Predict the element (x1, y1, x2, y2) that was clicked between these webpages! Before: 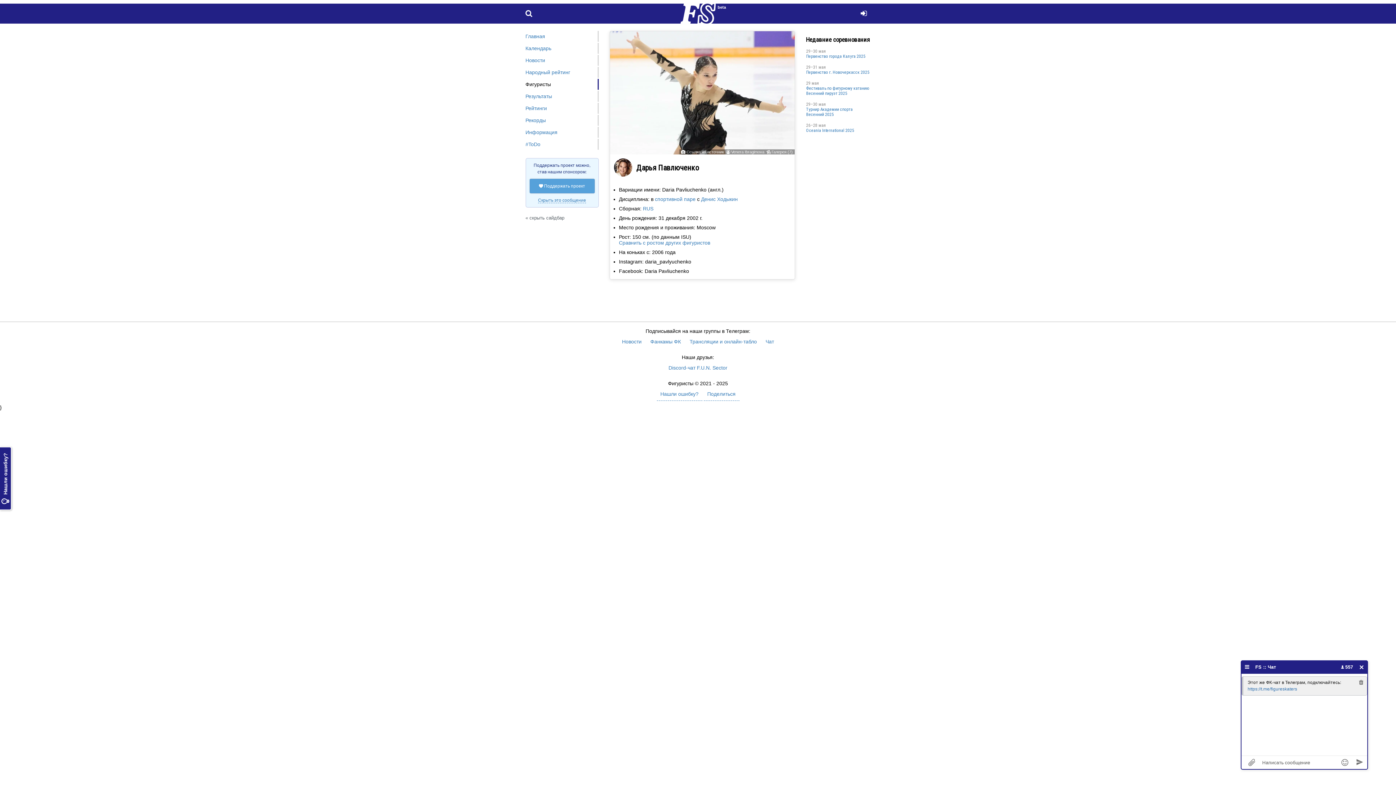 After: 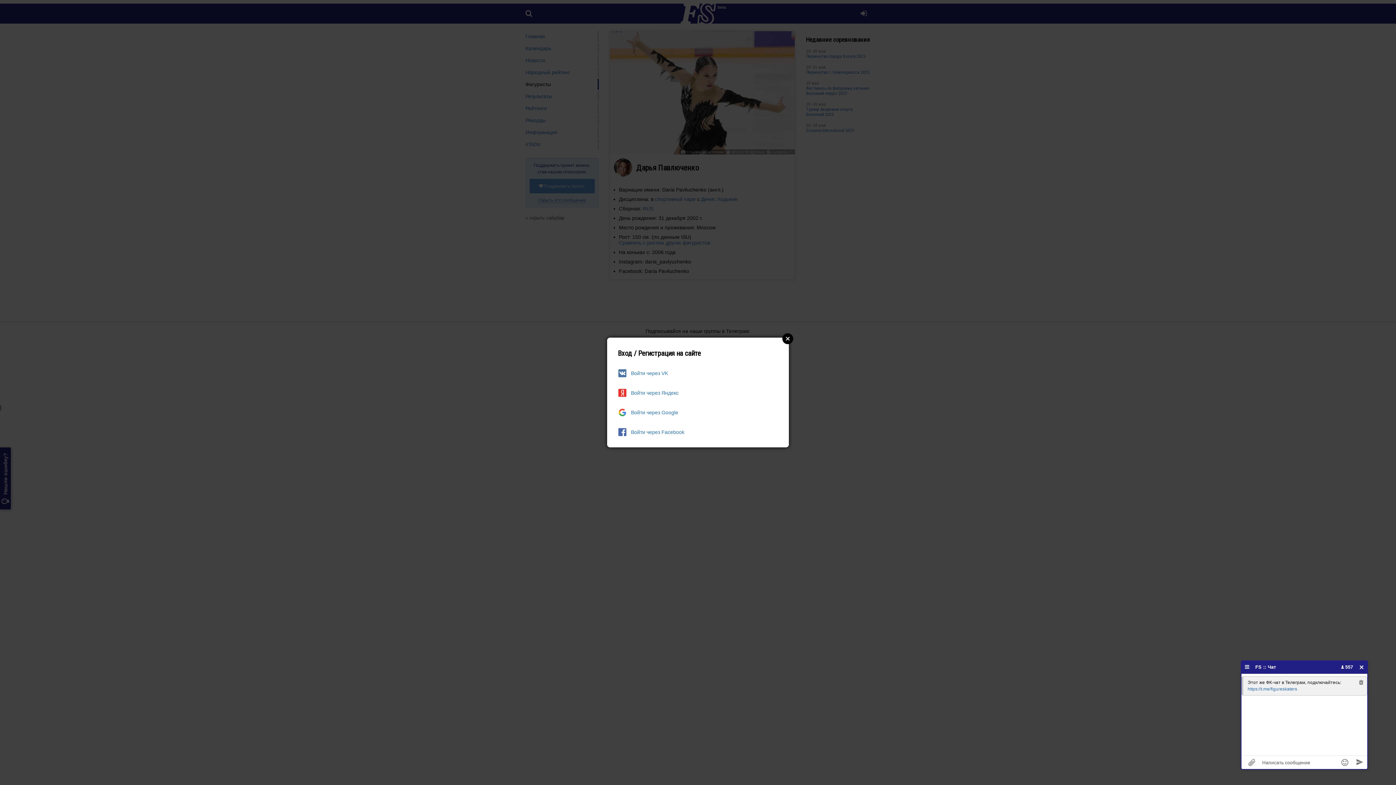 Action: label: 
Нашли ошибку? bbox: (0, 446, 11, 510)